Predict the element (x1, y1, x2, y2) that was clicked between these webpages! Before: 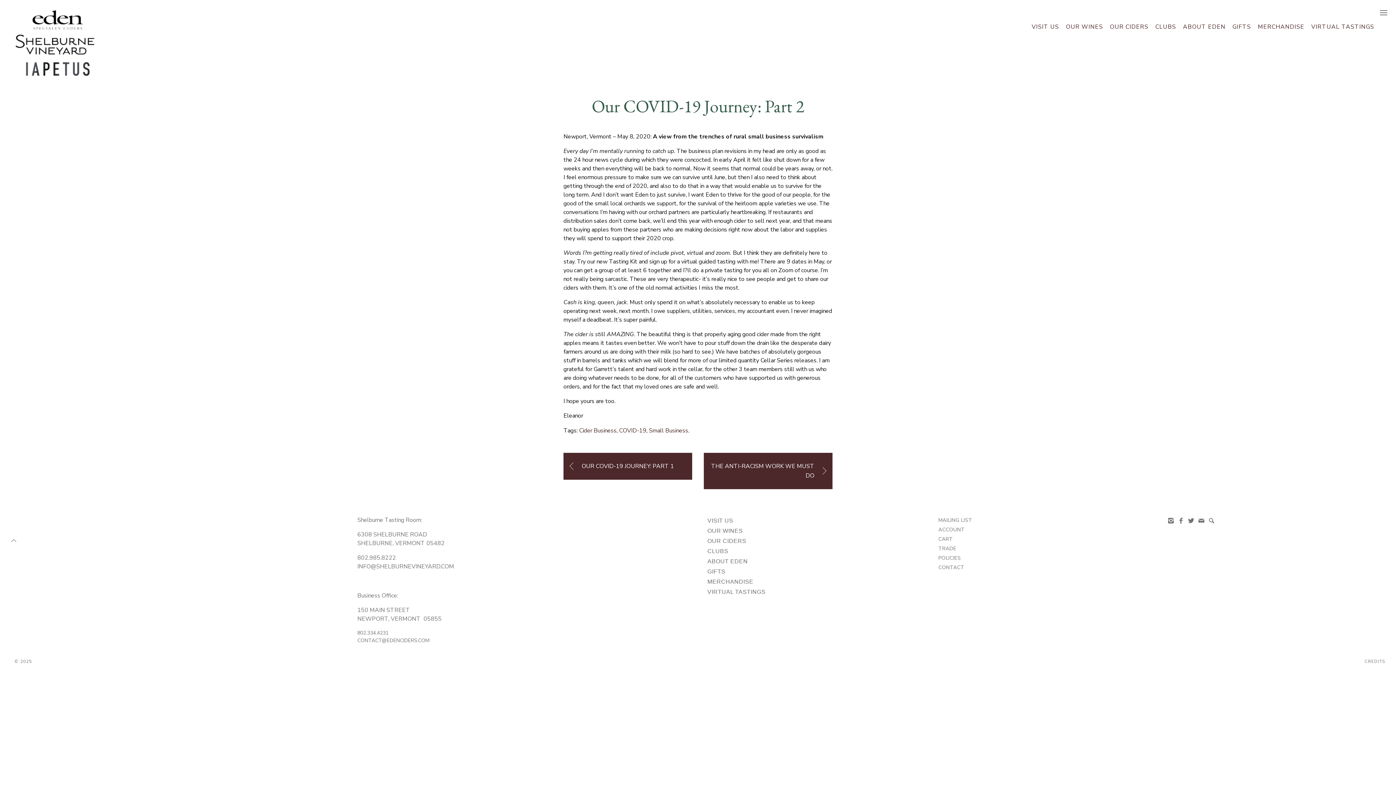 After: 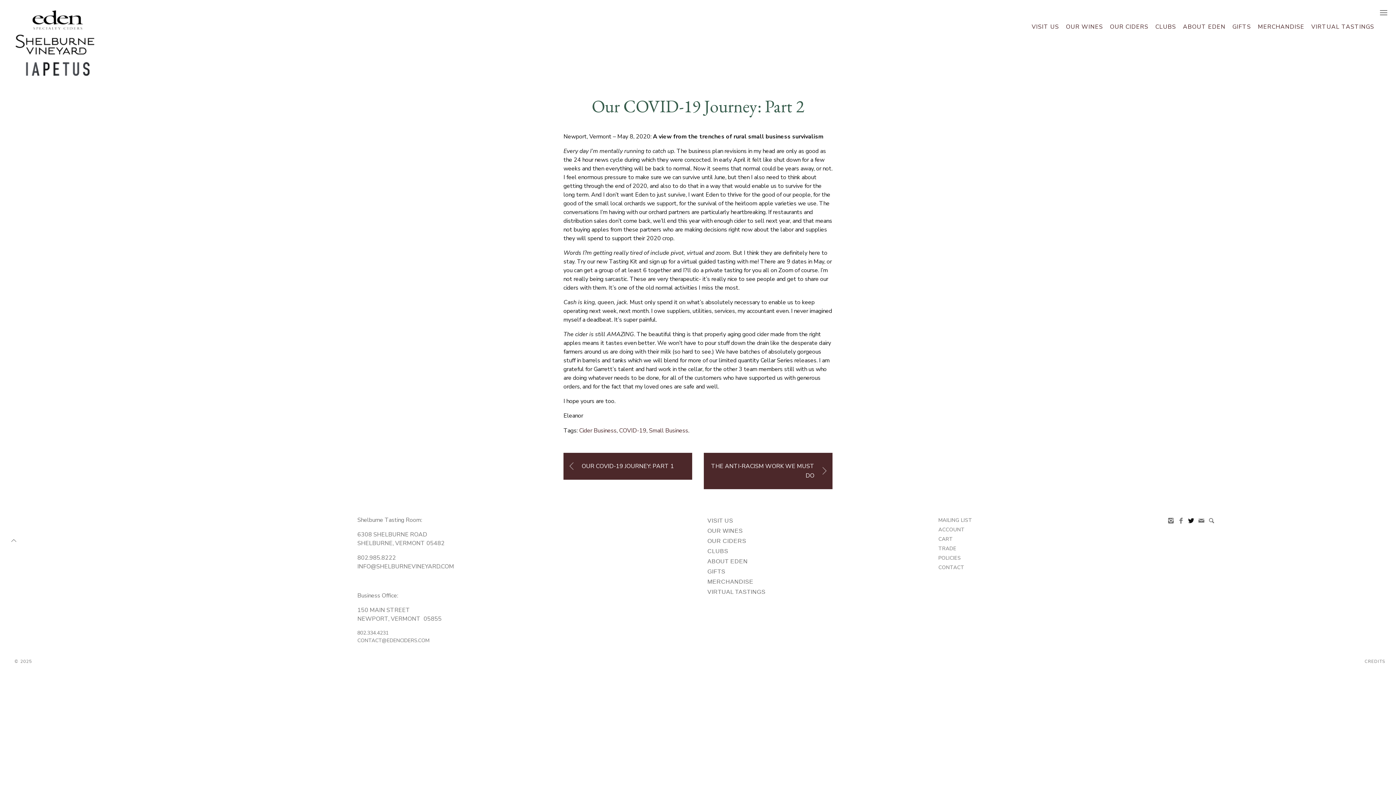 Action: bbox: (1186, 516, 1196, 526) label: Twitter